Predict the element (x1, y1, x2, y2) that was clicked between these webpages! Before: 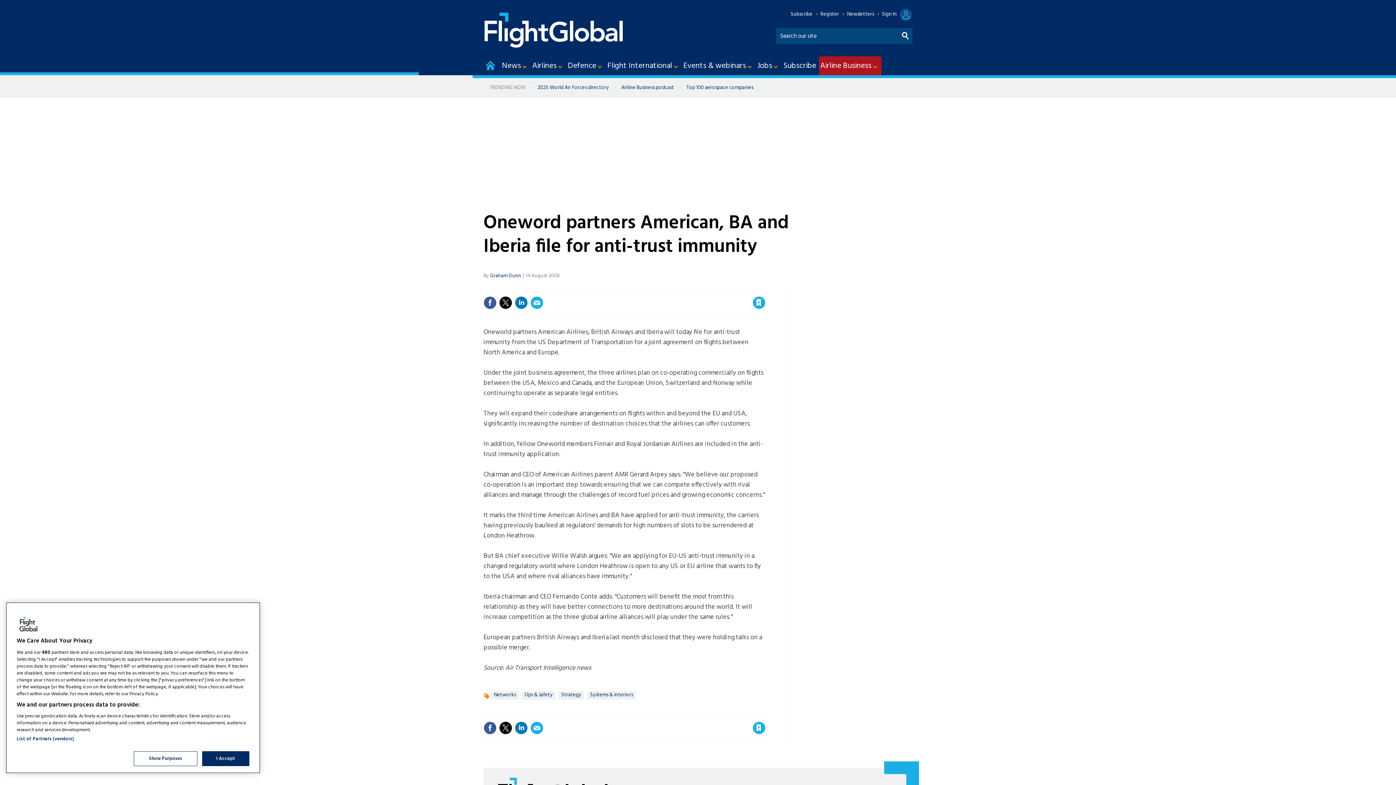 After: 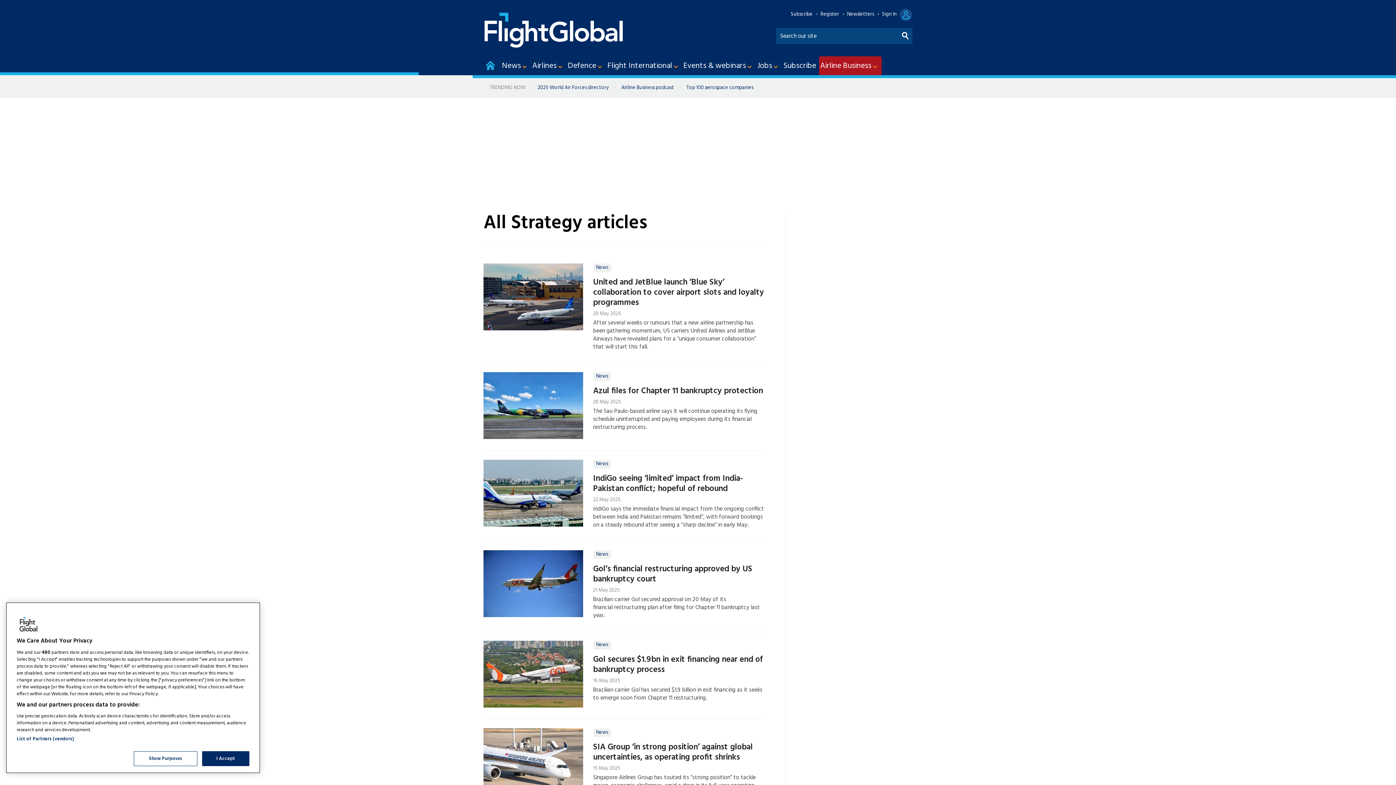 Action: bbox: (558, 691, 584, 700) label: Strategy